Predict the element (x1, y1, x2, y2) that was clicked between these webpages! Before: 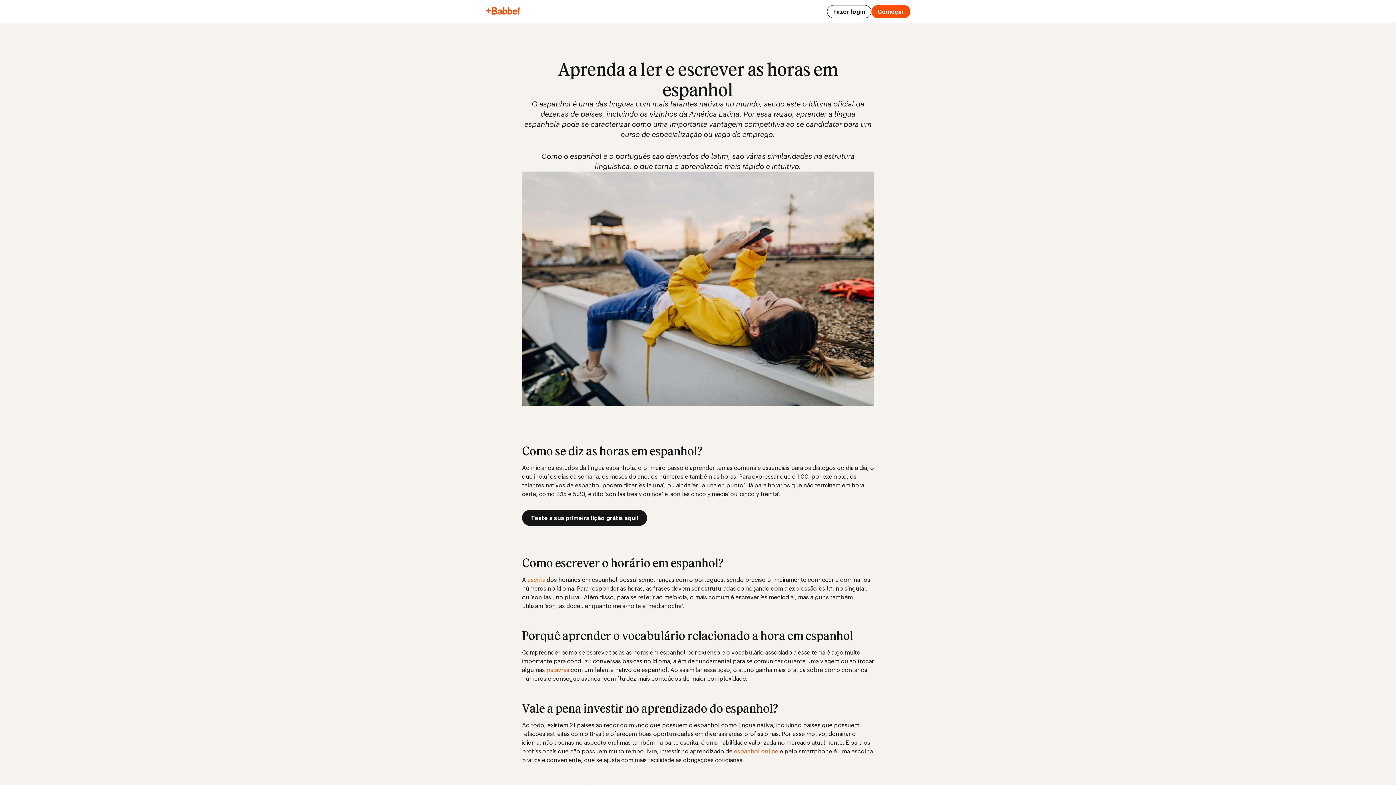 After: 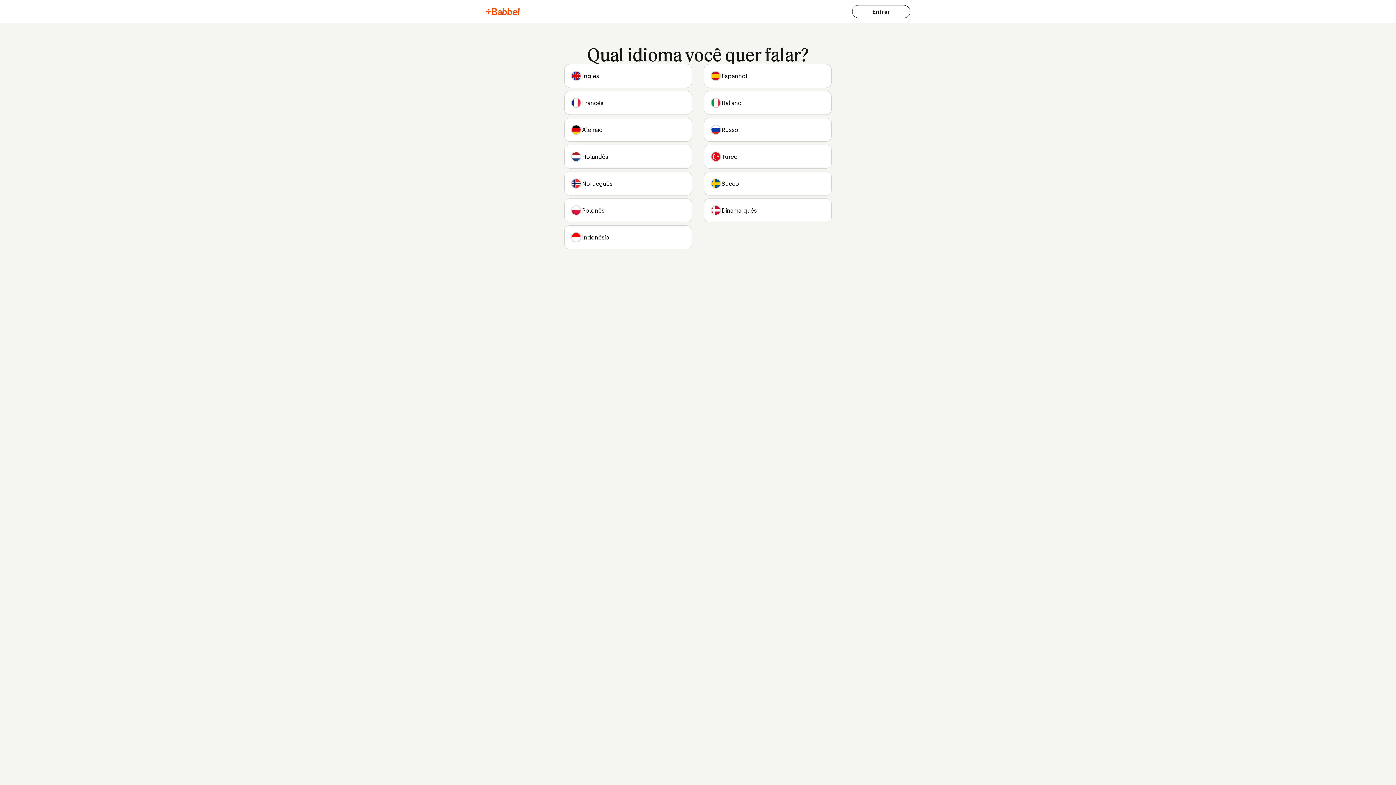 Action: bbox: (522, 510, 647, 526) label: Teste a sua primeira lição grátis aqui!